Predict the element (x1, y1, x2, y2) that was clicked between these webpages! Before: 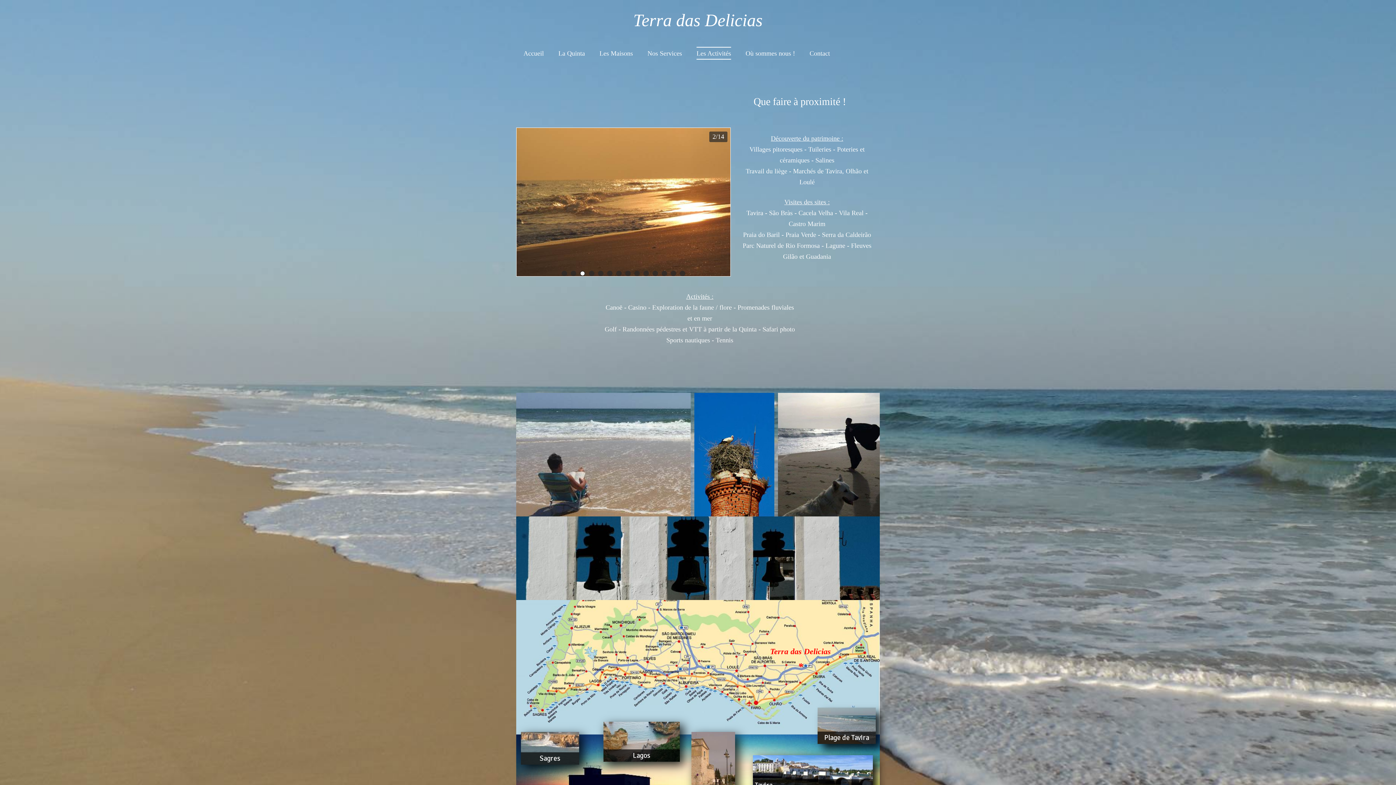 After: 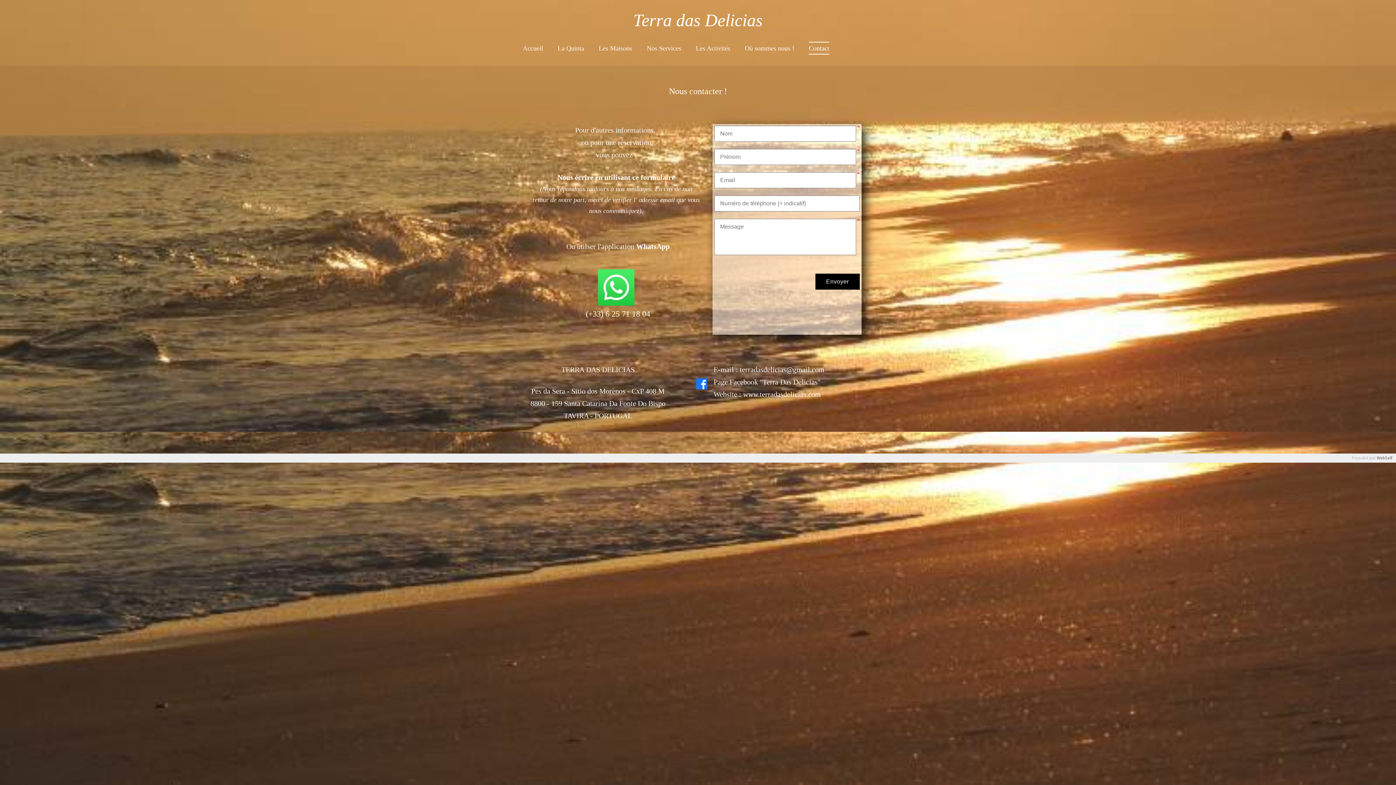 Action: bbox: (803, 41, 836, 65) label: Contact